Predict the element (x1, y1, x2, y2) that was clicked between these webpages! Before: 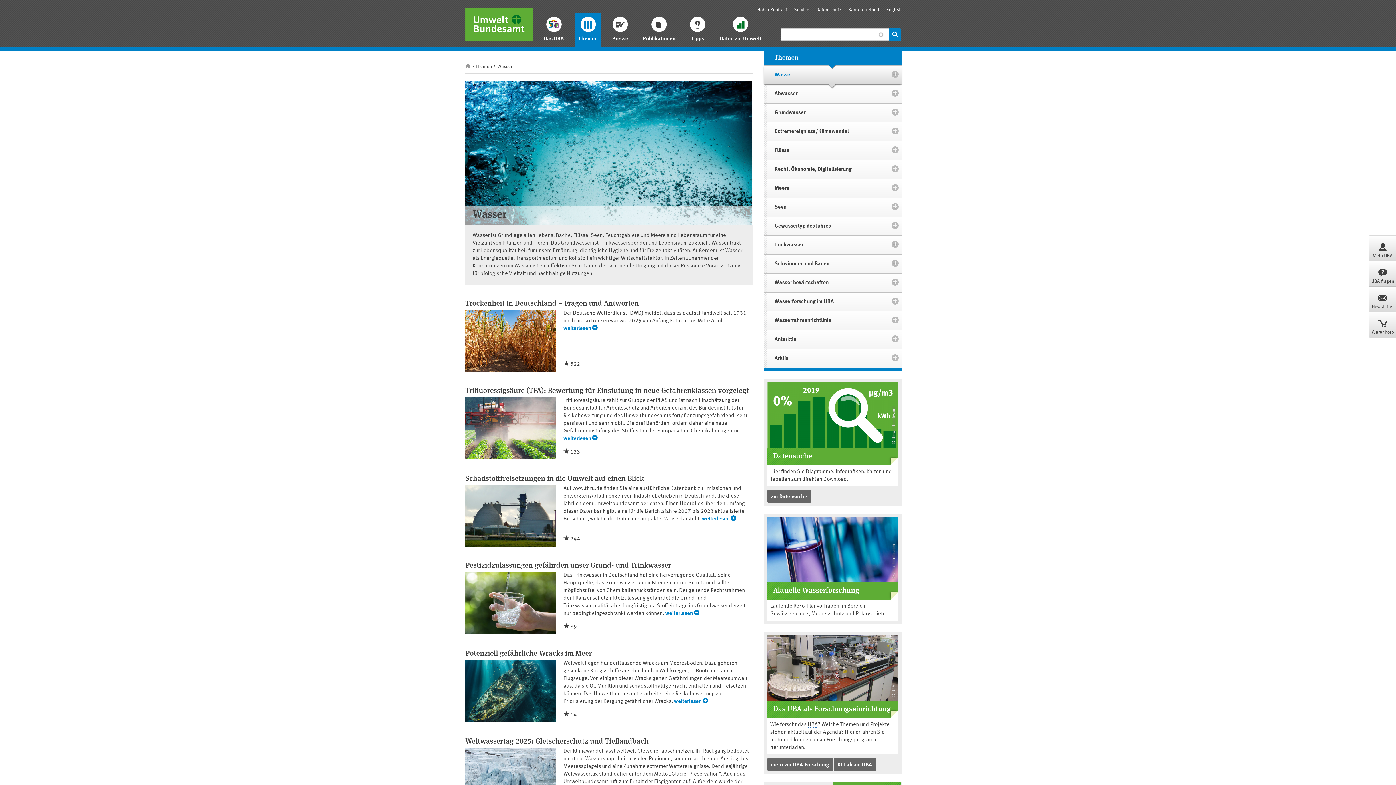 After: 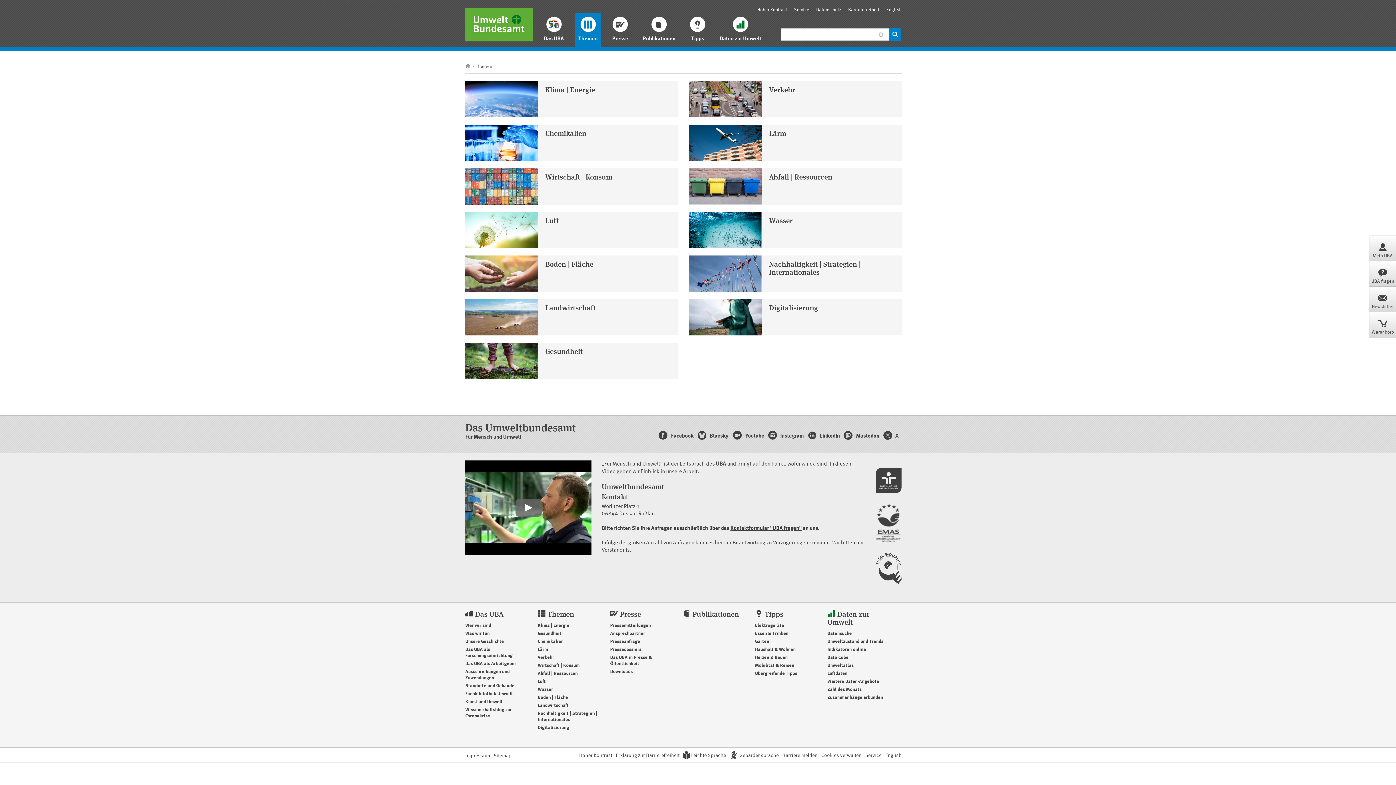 Action: label: Themen bbox: (475, 64, 493, 69)